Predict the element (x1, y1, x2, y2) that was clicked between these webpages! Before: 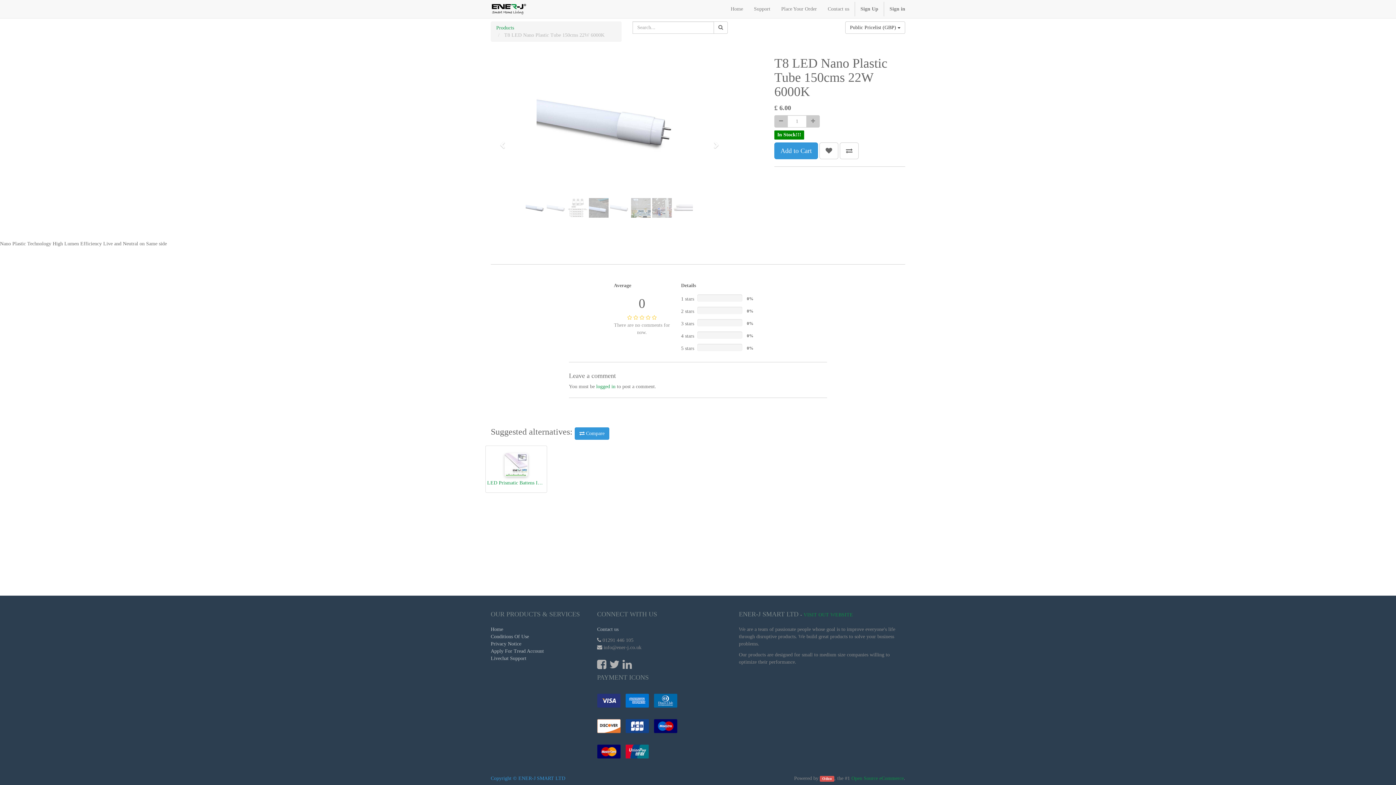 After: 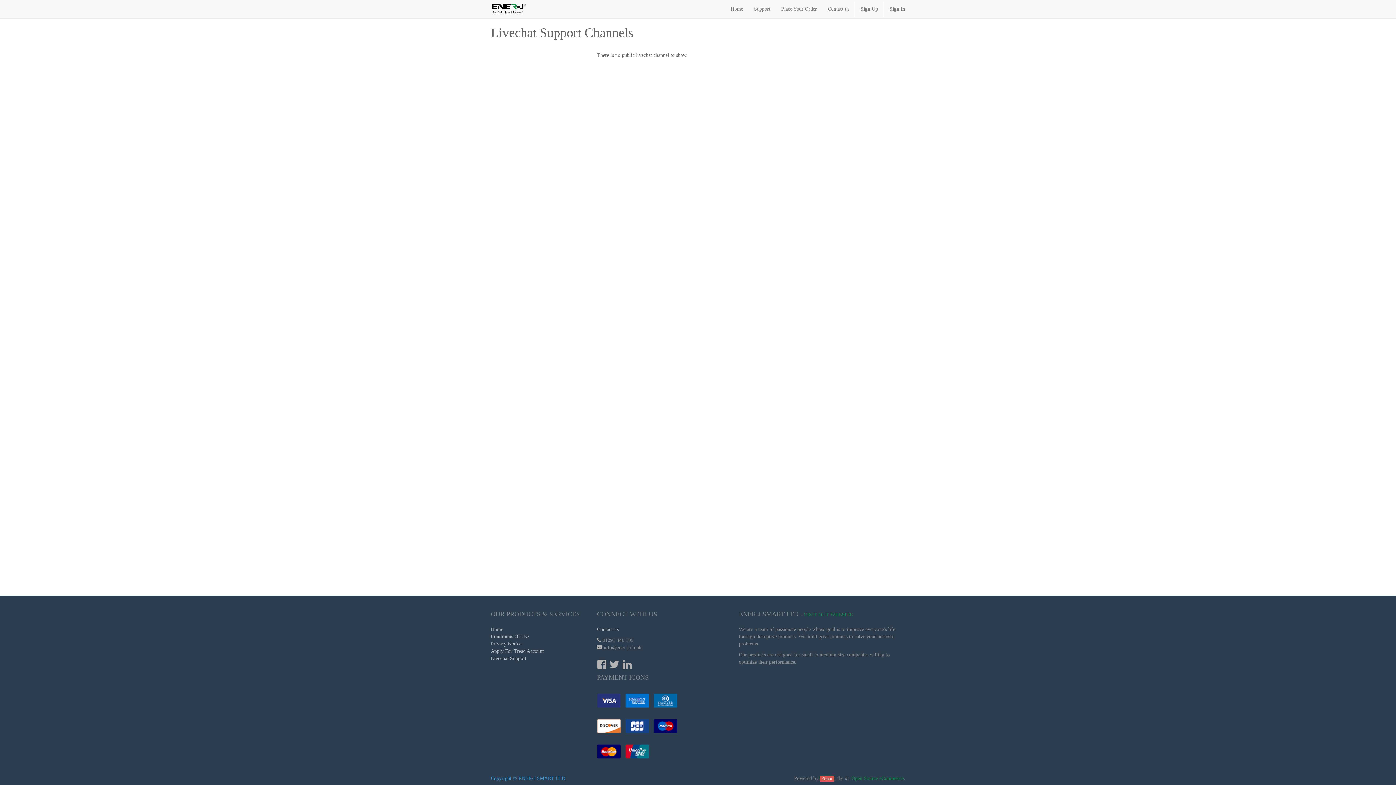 Action: bbox: (490, 655, 586, 662) label: Livechat Support